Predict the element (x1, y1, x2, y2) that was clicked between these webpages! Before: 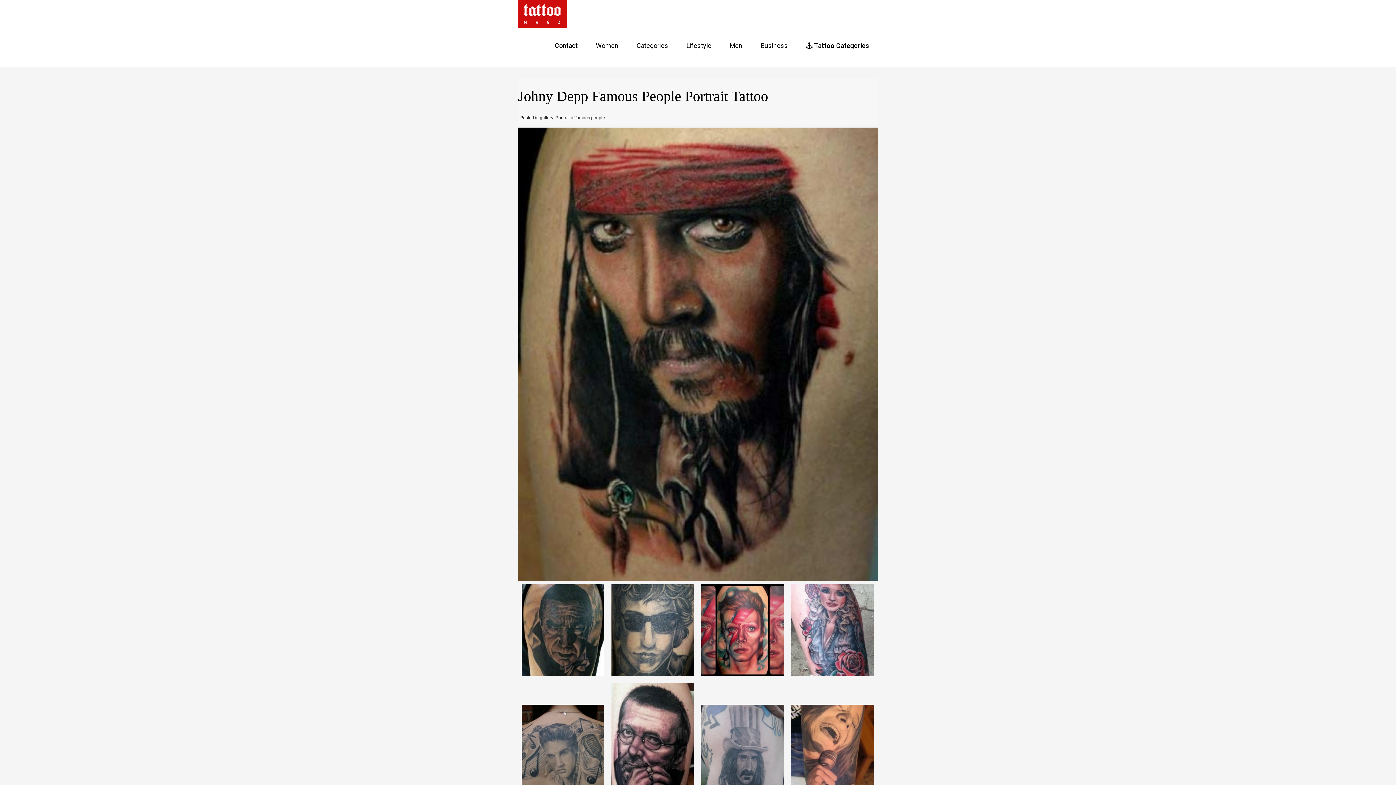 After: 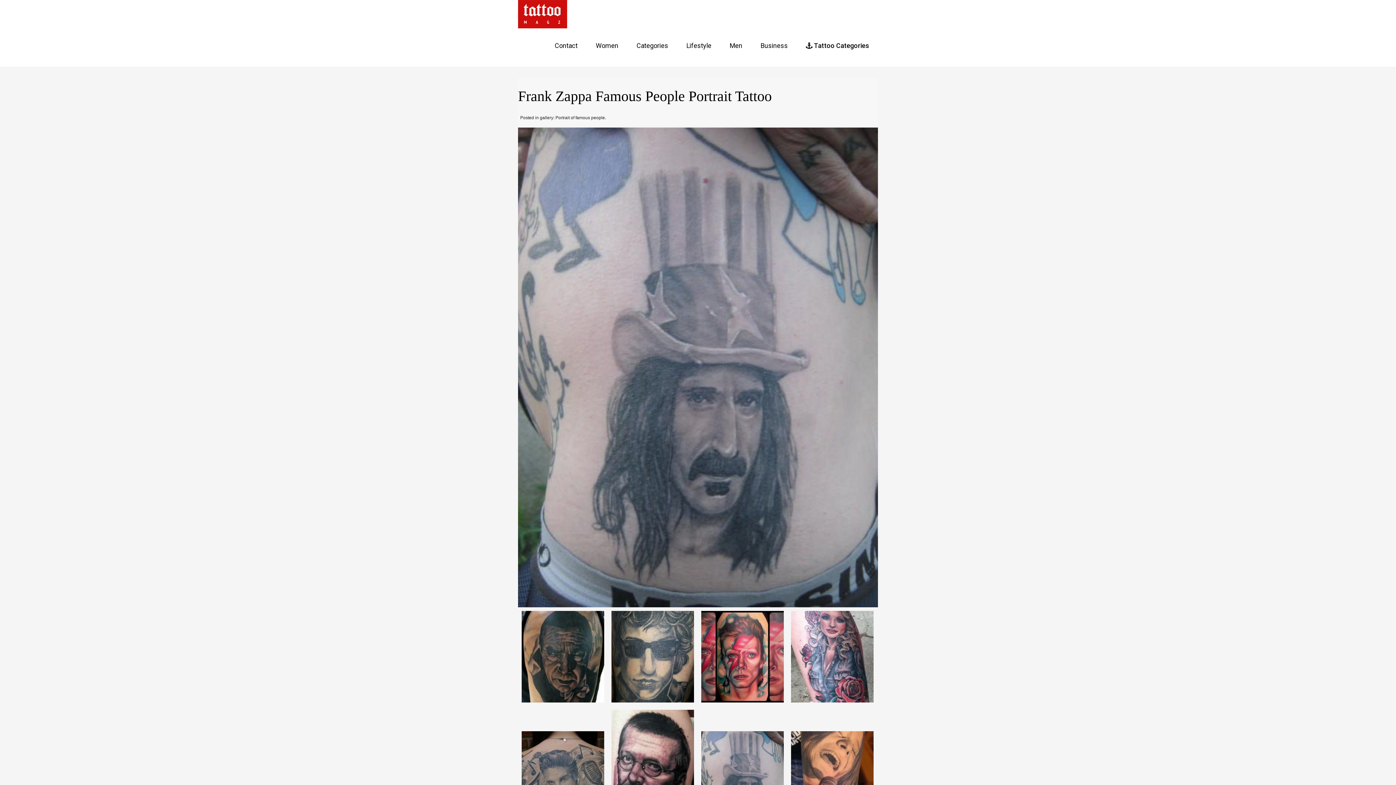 Action: bbox: (697, 747, 787, 753)